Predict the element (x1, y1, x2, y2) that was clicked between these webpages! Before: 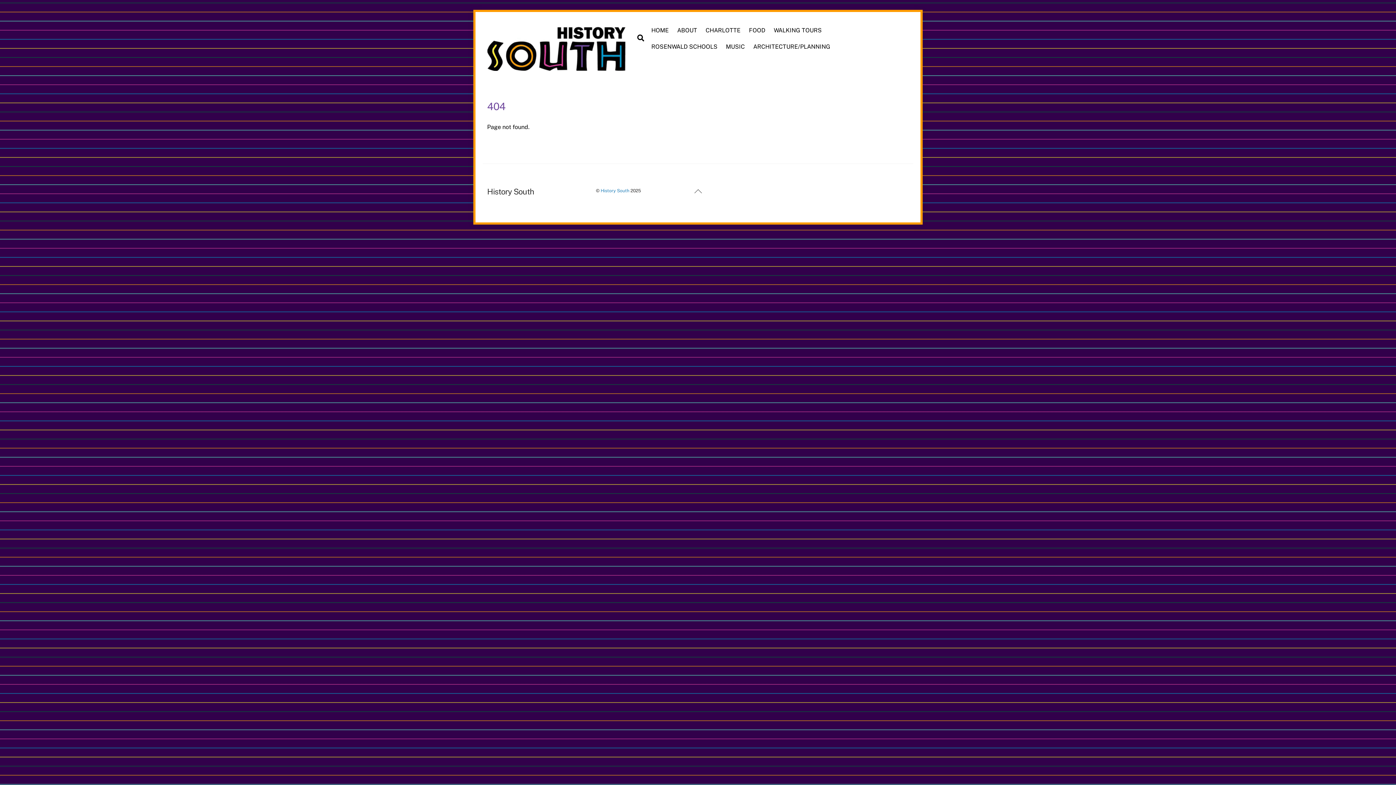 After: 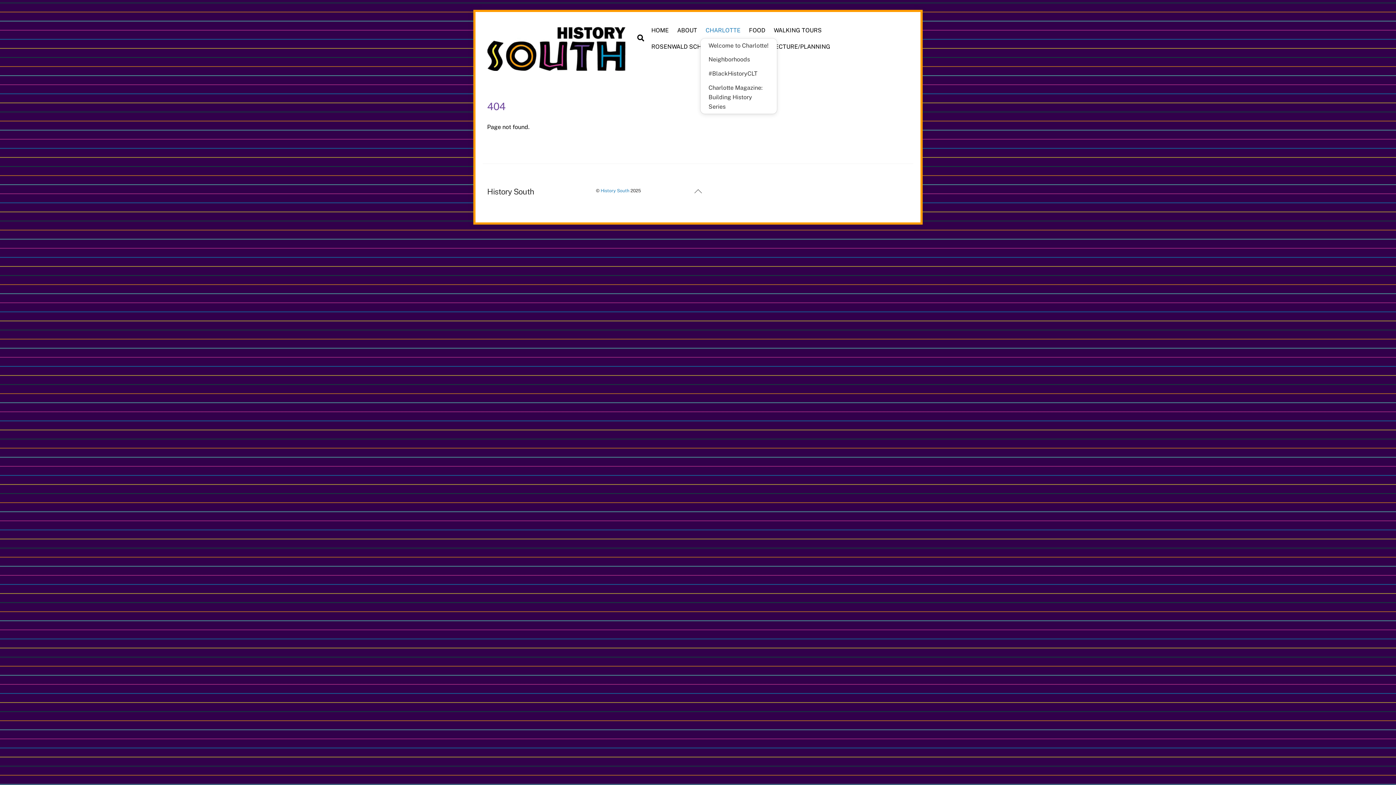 Action: label: CHARLOTTE bbox: (702, 22, 744, 38)